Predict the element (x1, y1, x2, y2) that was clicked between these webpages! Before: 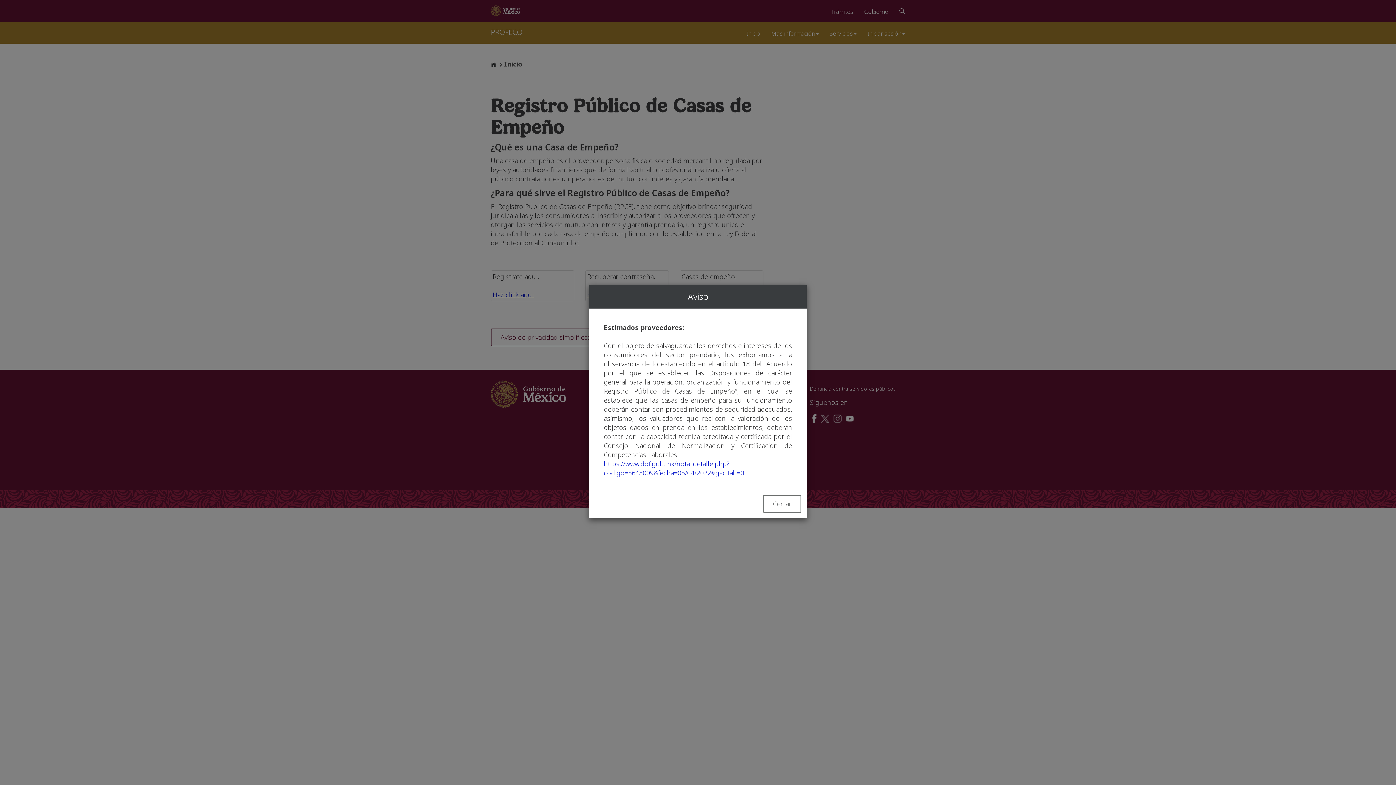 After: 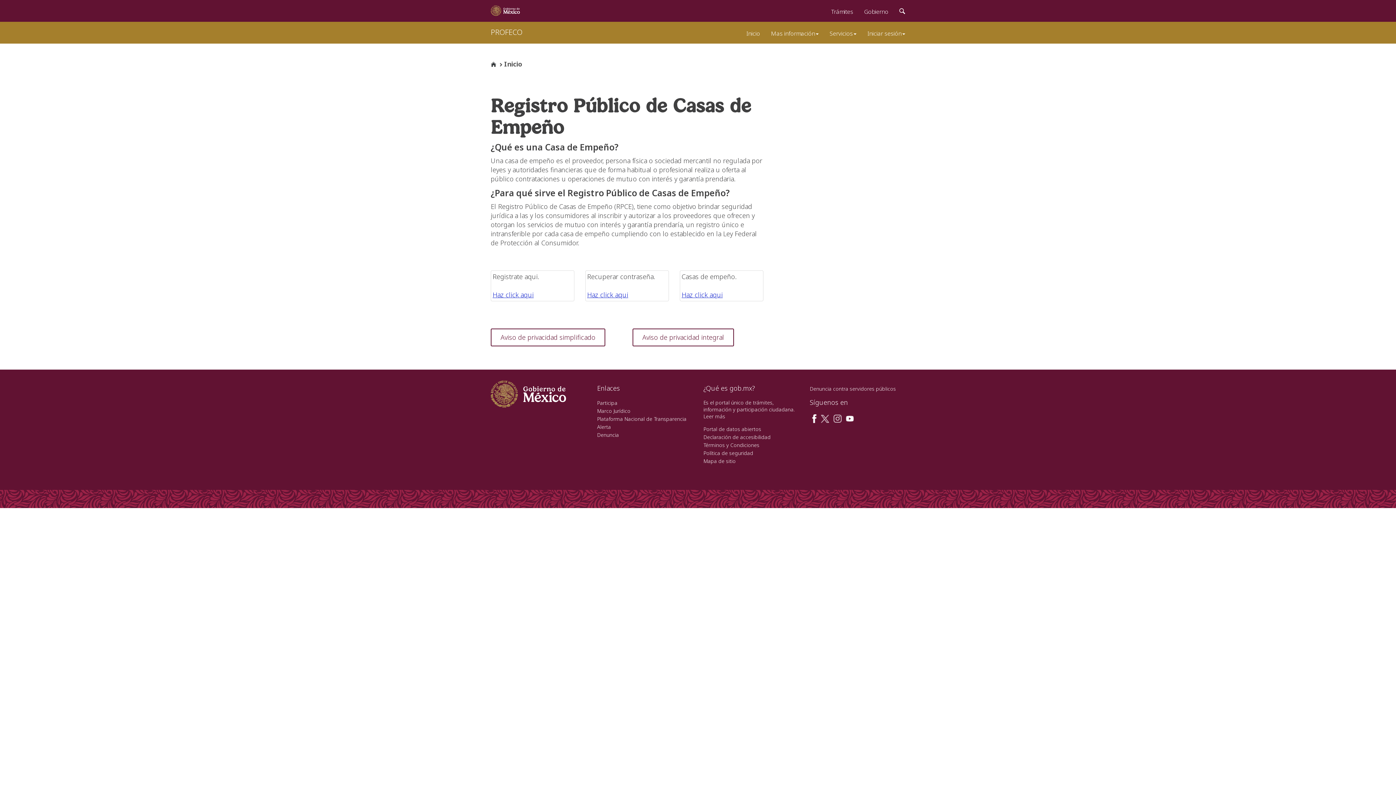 Action: label: Cerrar bbox: (763, 495, 801, 513)